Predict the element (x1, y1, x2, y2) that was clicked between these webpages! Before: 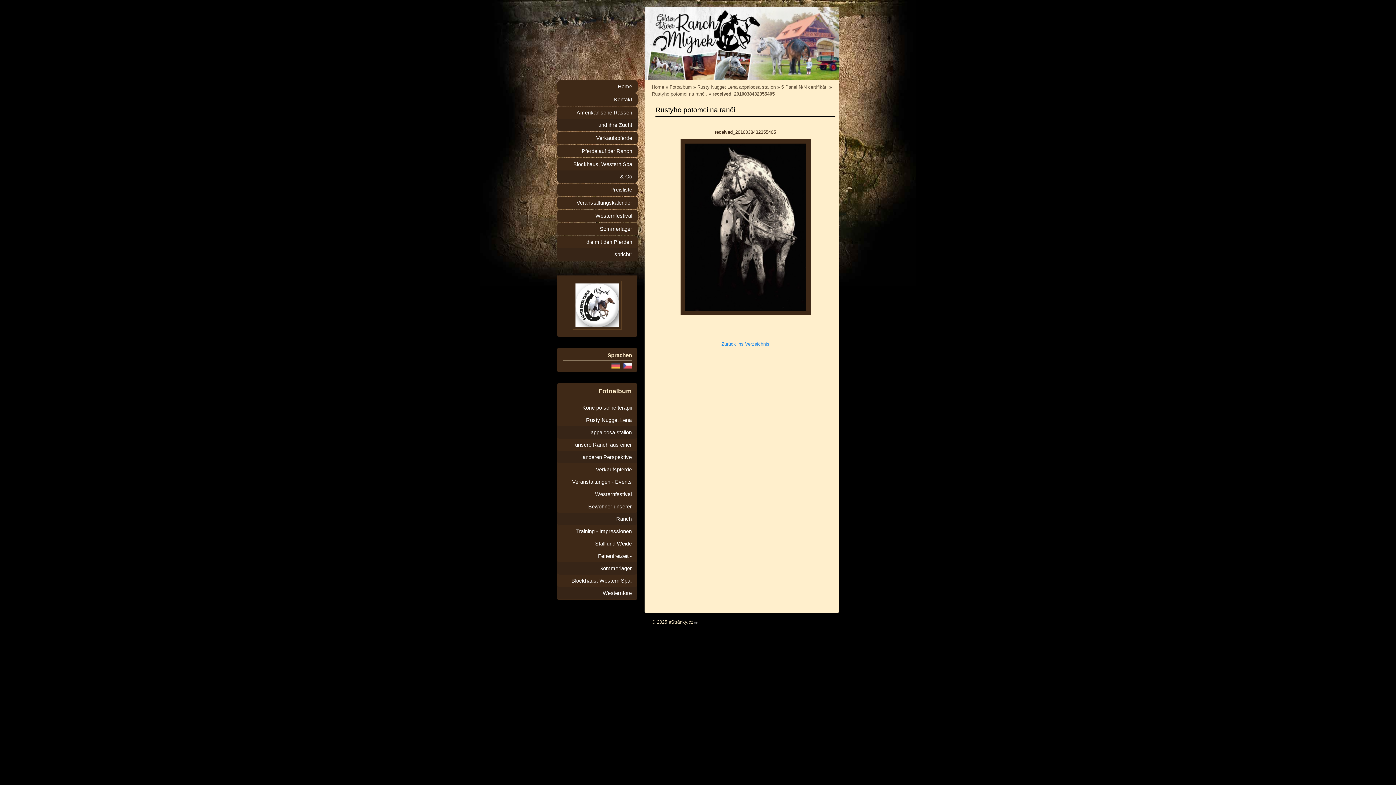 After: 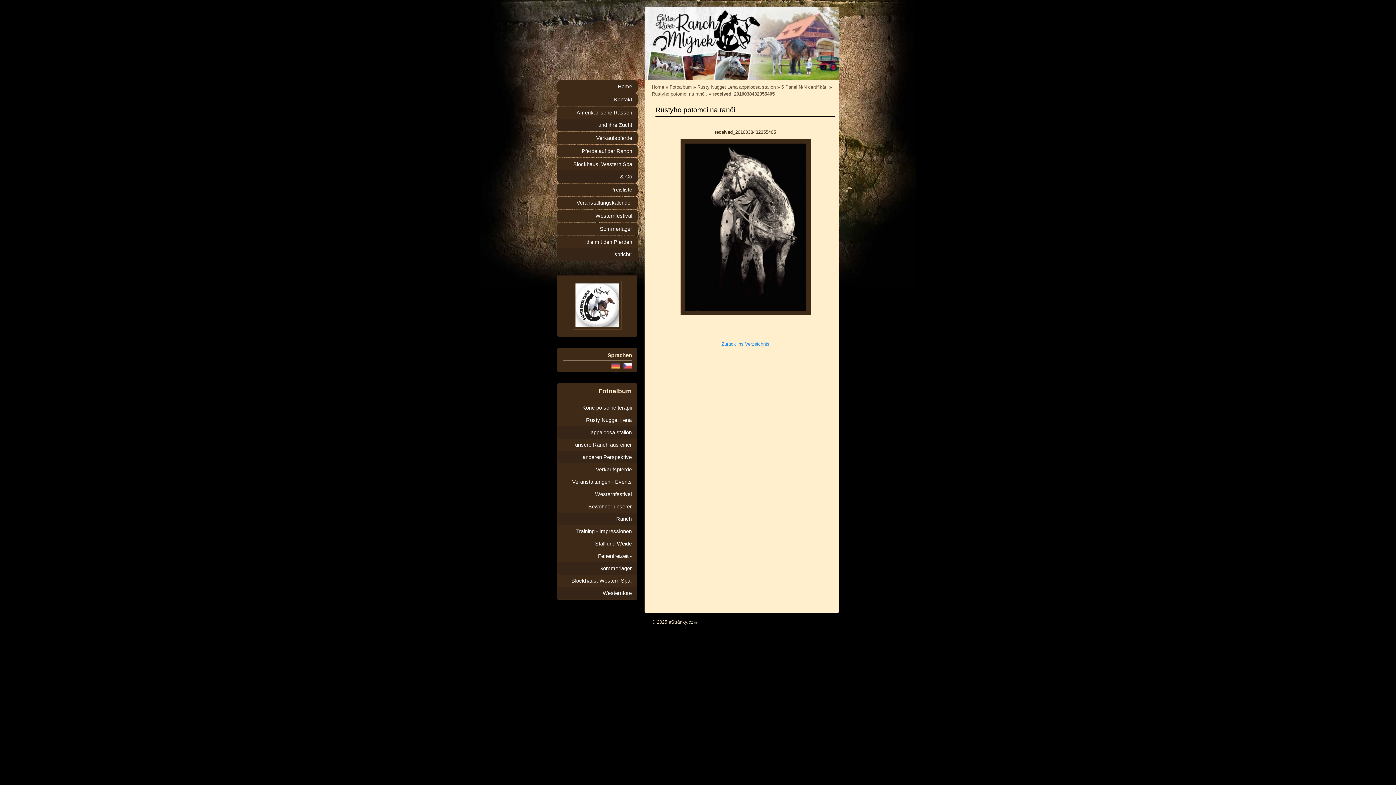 Action: bbox: (680, 310, 810, 316)